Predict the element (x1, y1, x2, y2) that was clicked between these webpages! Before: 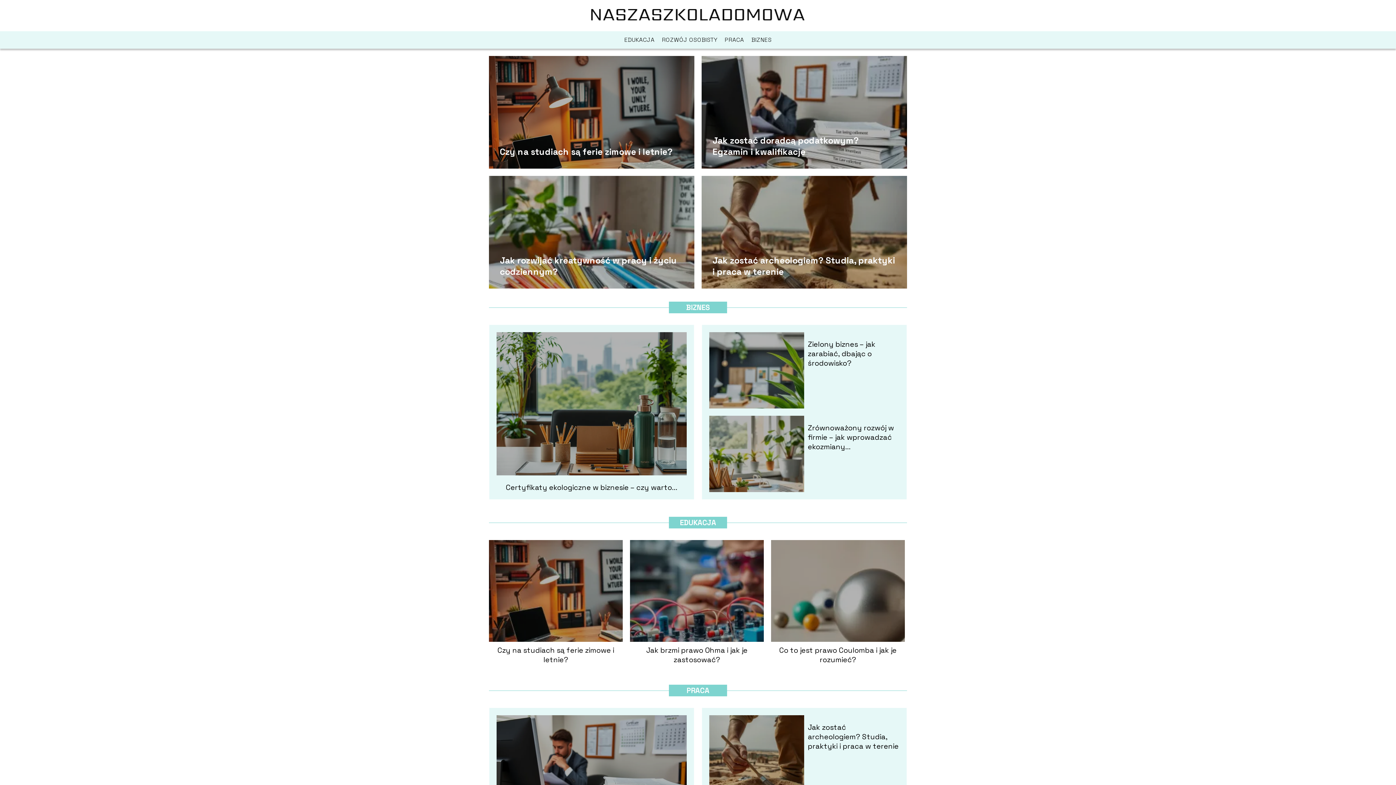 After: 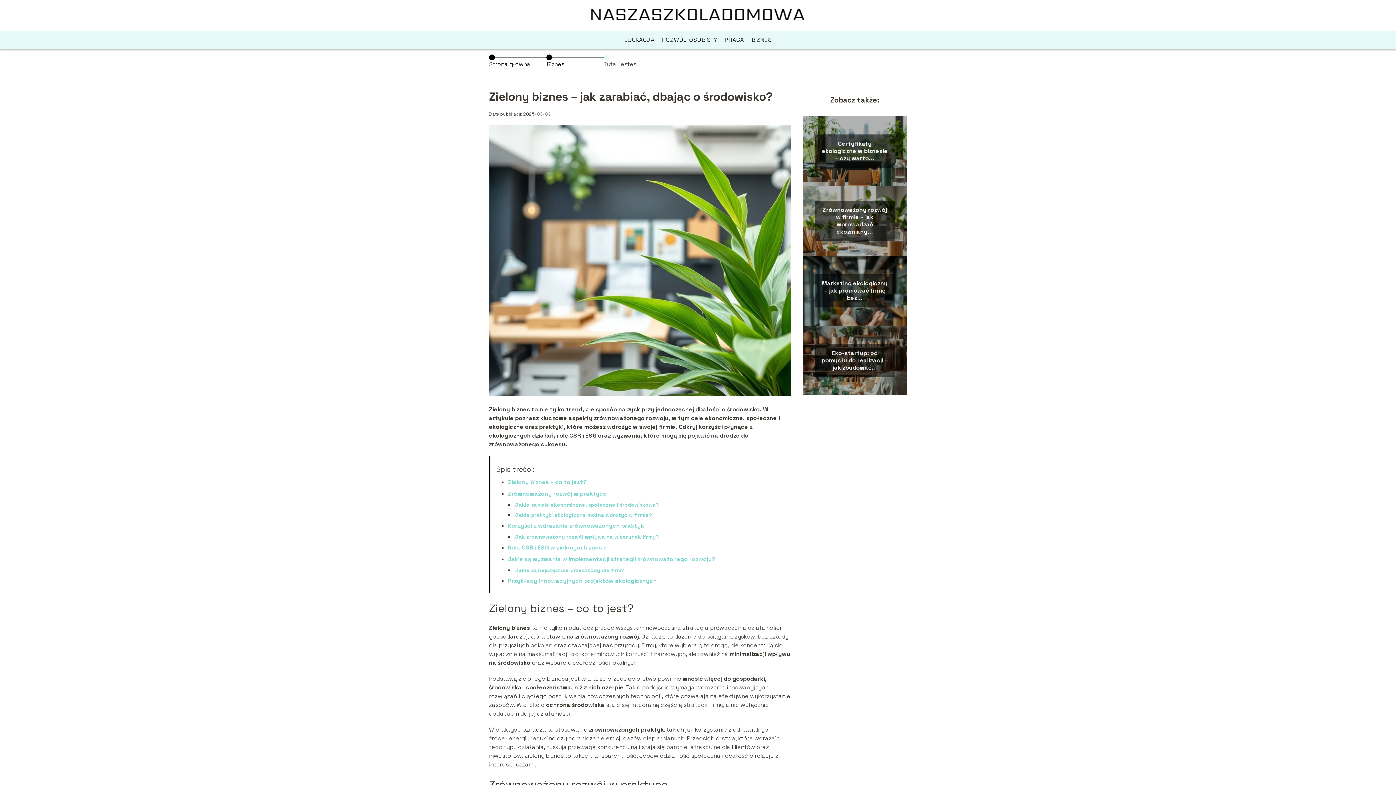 Action: bbox: (709, 332, 804, 408)